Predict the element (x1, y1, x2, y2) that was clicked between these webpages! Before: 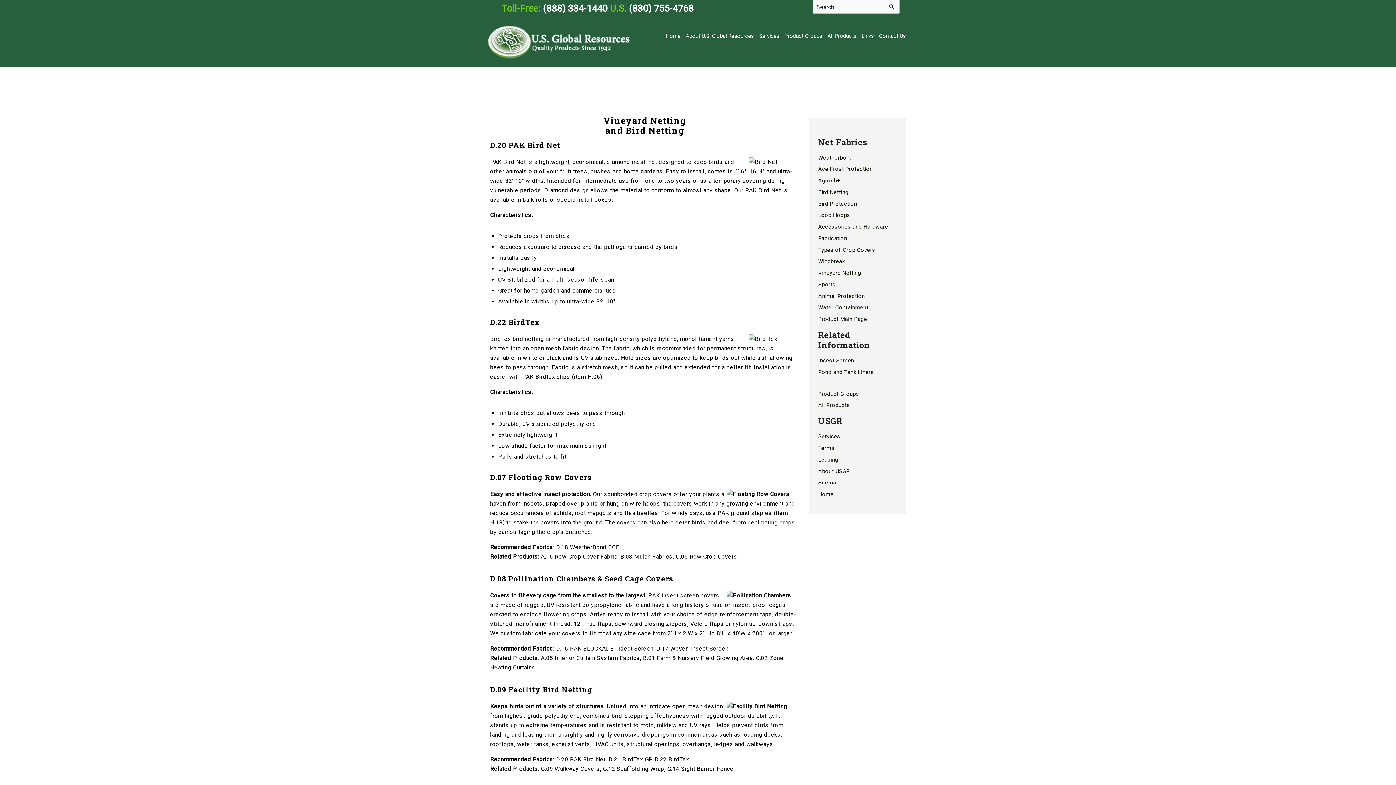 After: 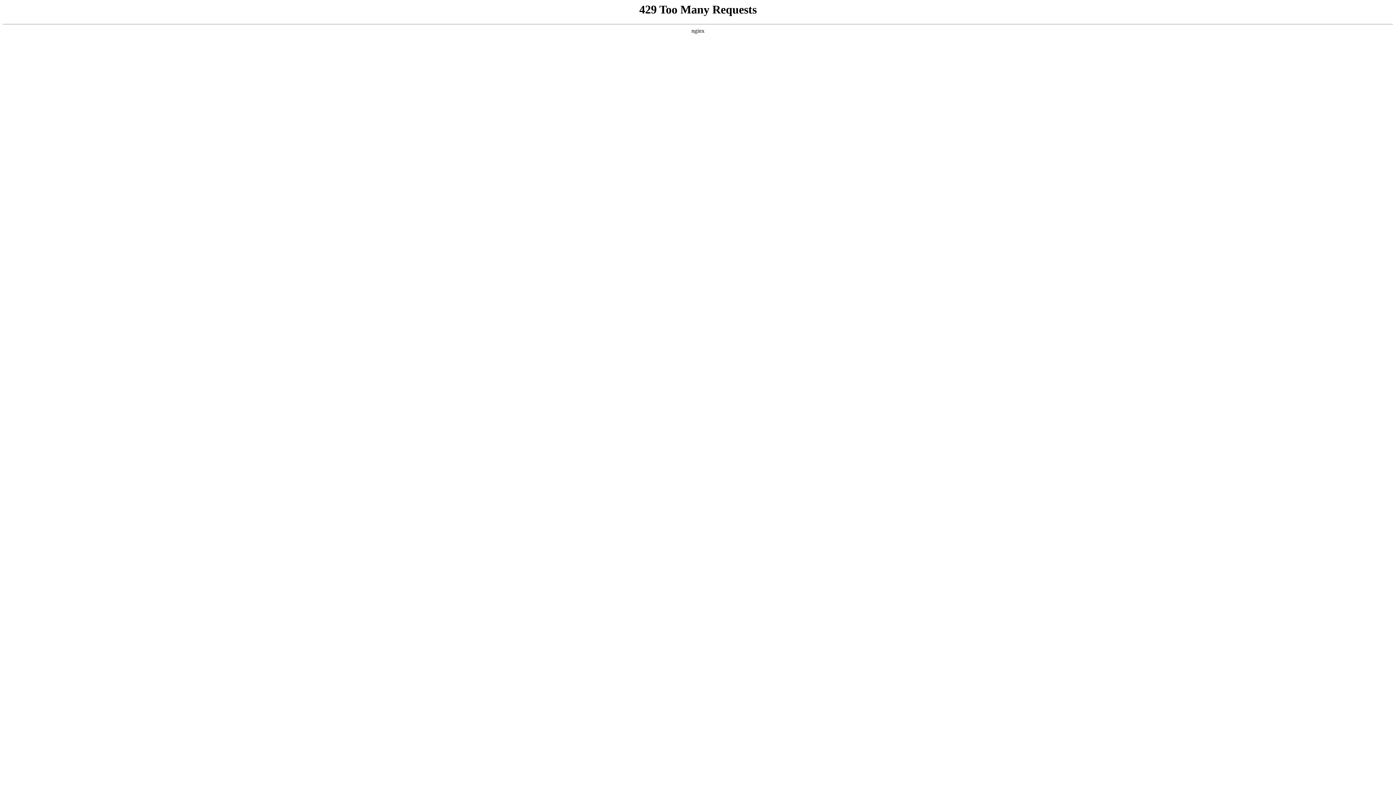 Action: bbox: (818, 292, 865, 299) label: Animal Protection